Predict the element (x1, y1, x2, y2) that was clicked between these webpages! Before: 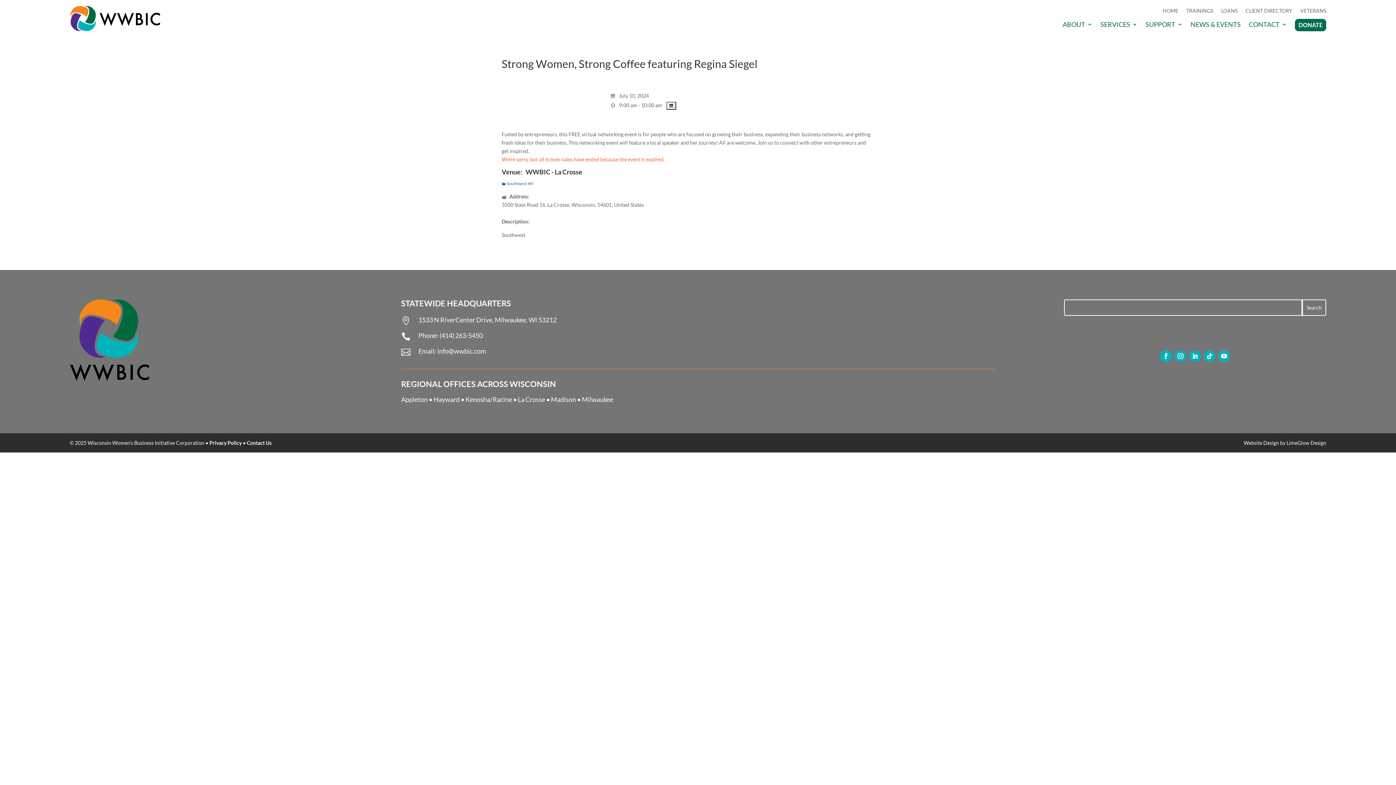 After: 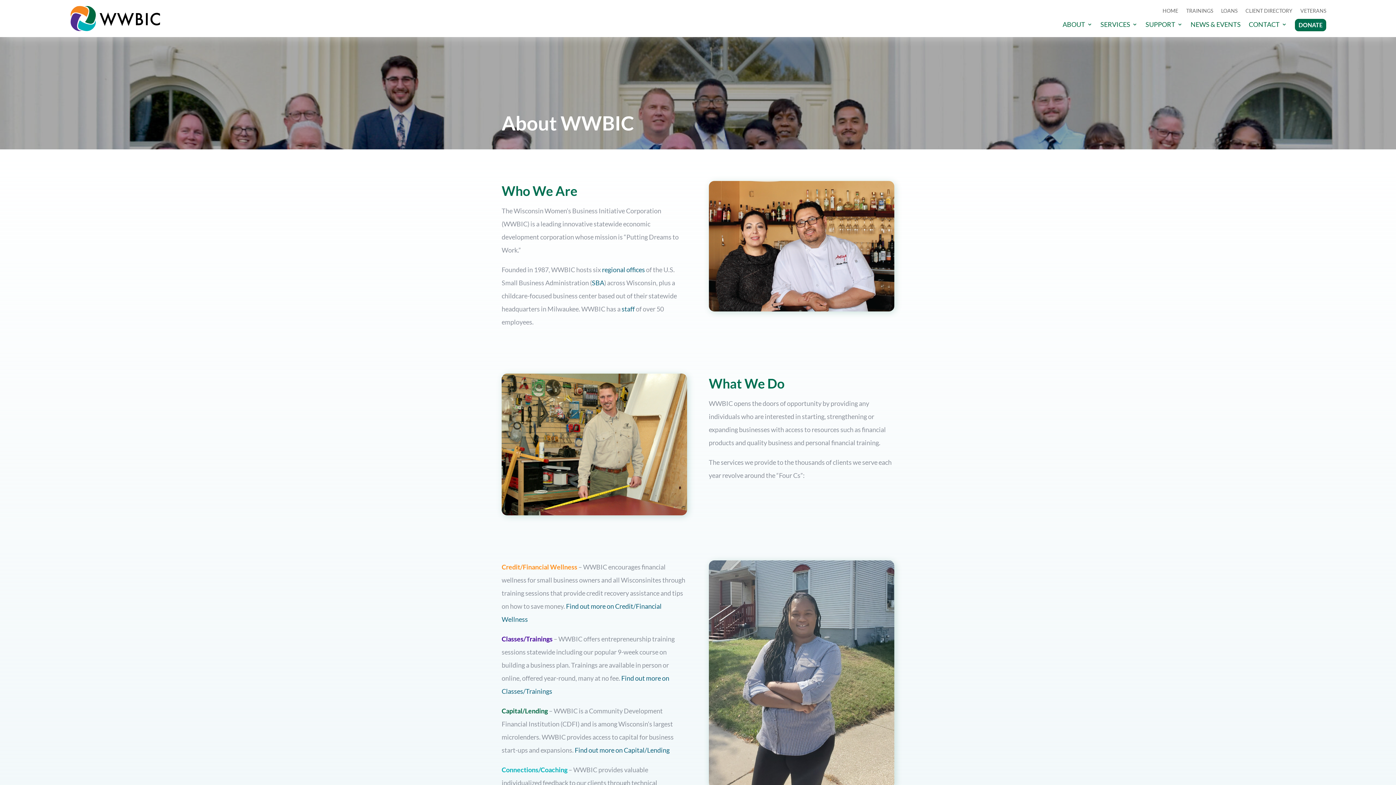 Action: bbox: (1062, 21, 1092, 31) label: ABOUT